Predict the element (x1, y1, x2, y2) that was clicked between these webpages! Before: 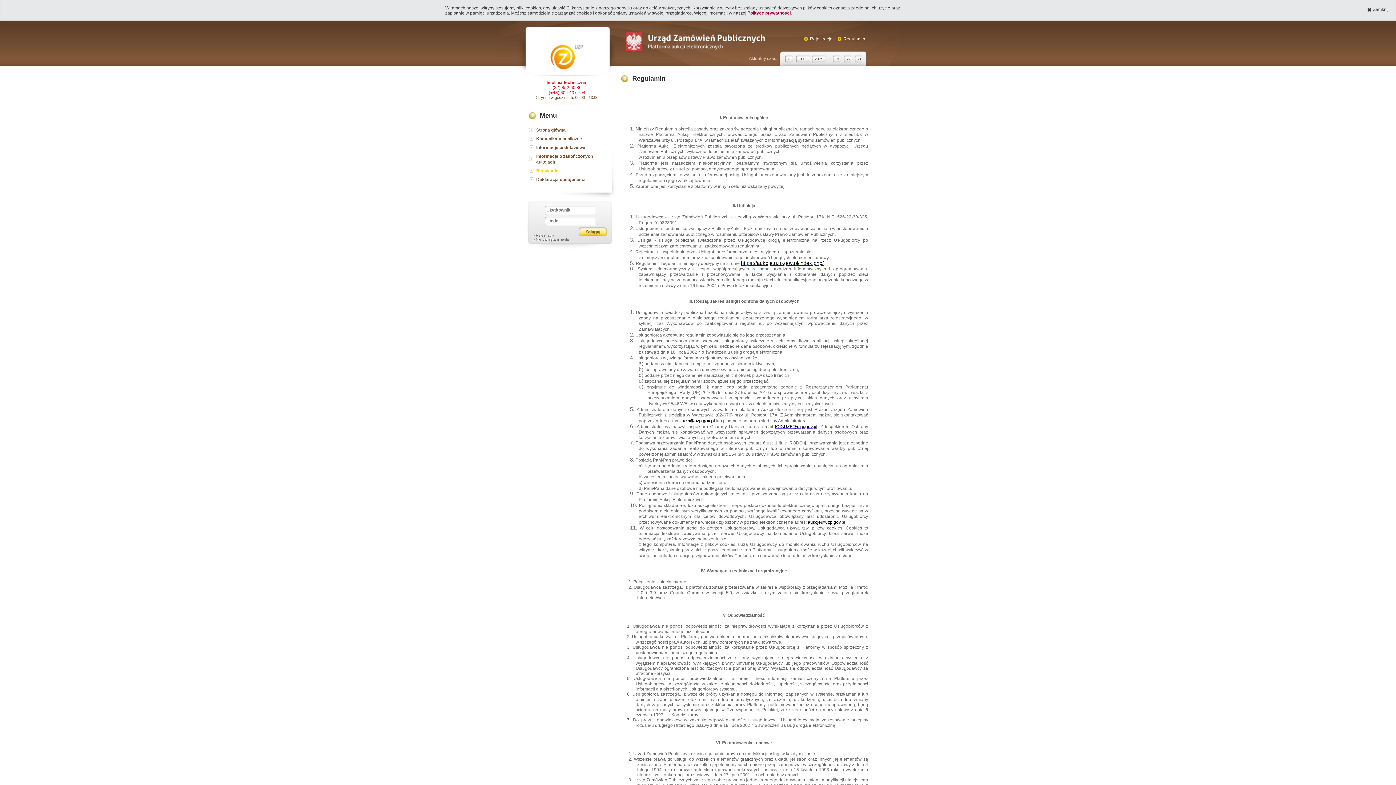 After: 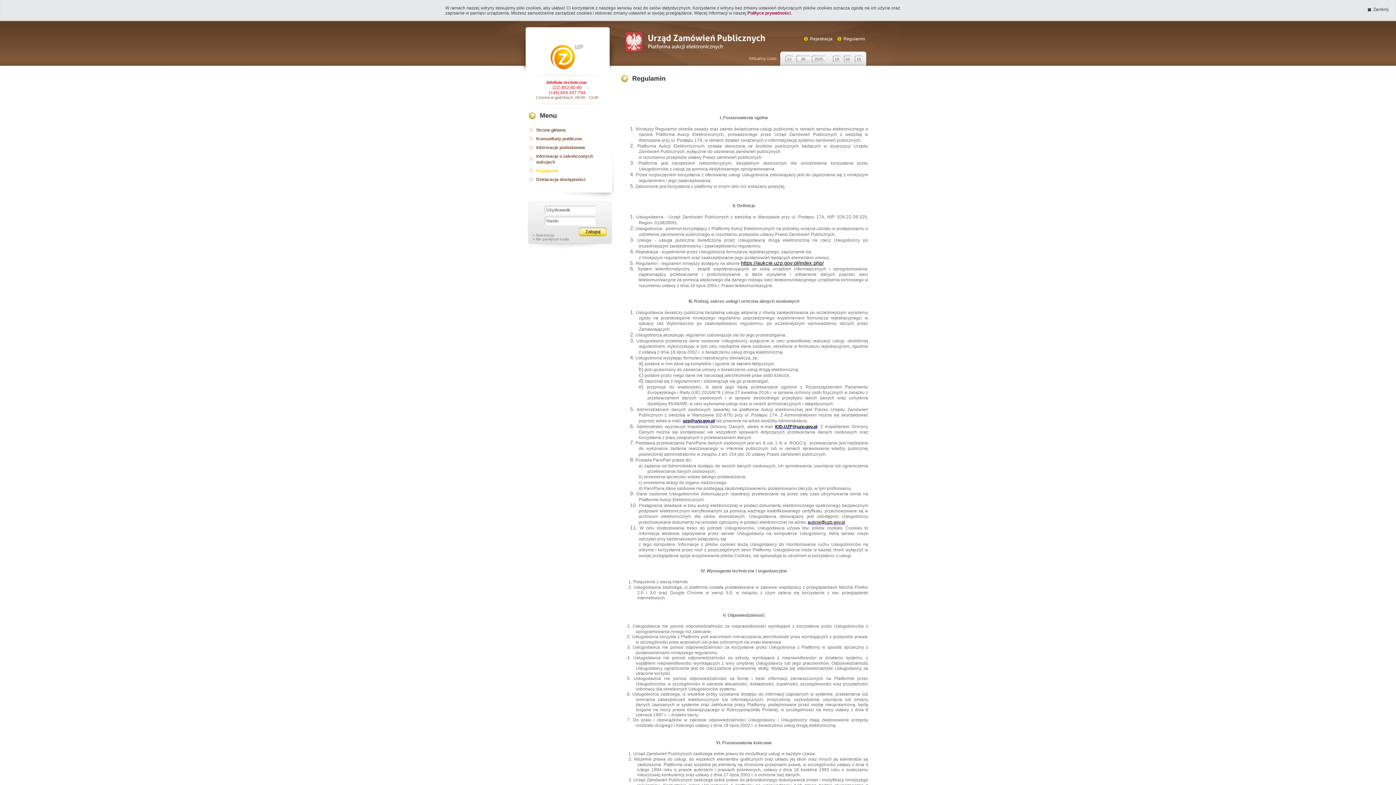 Action: bbox: (775, 423, 817, 429) label: IOD.UZP@uzp.gov.pl